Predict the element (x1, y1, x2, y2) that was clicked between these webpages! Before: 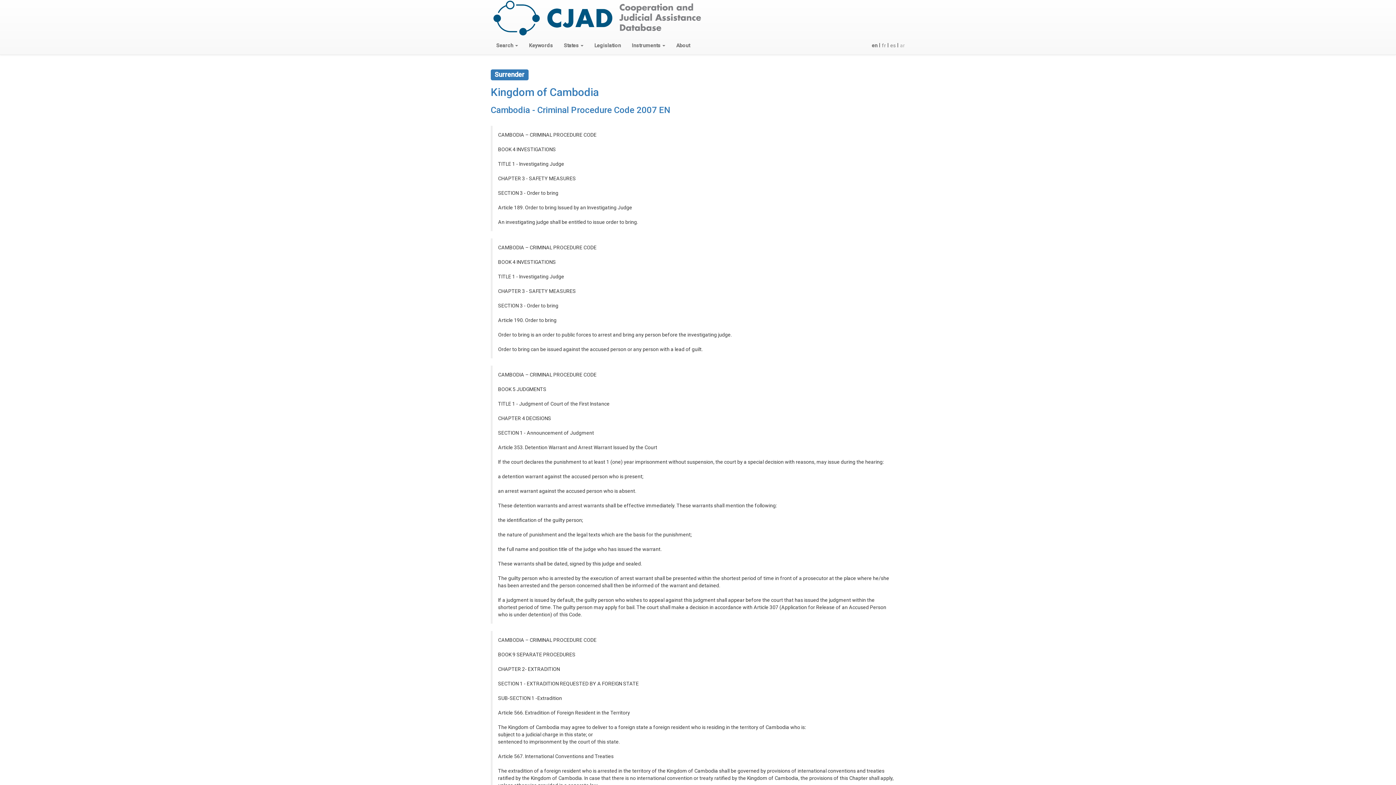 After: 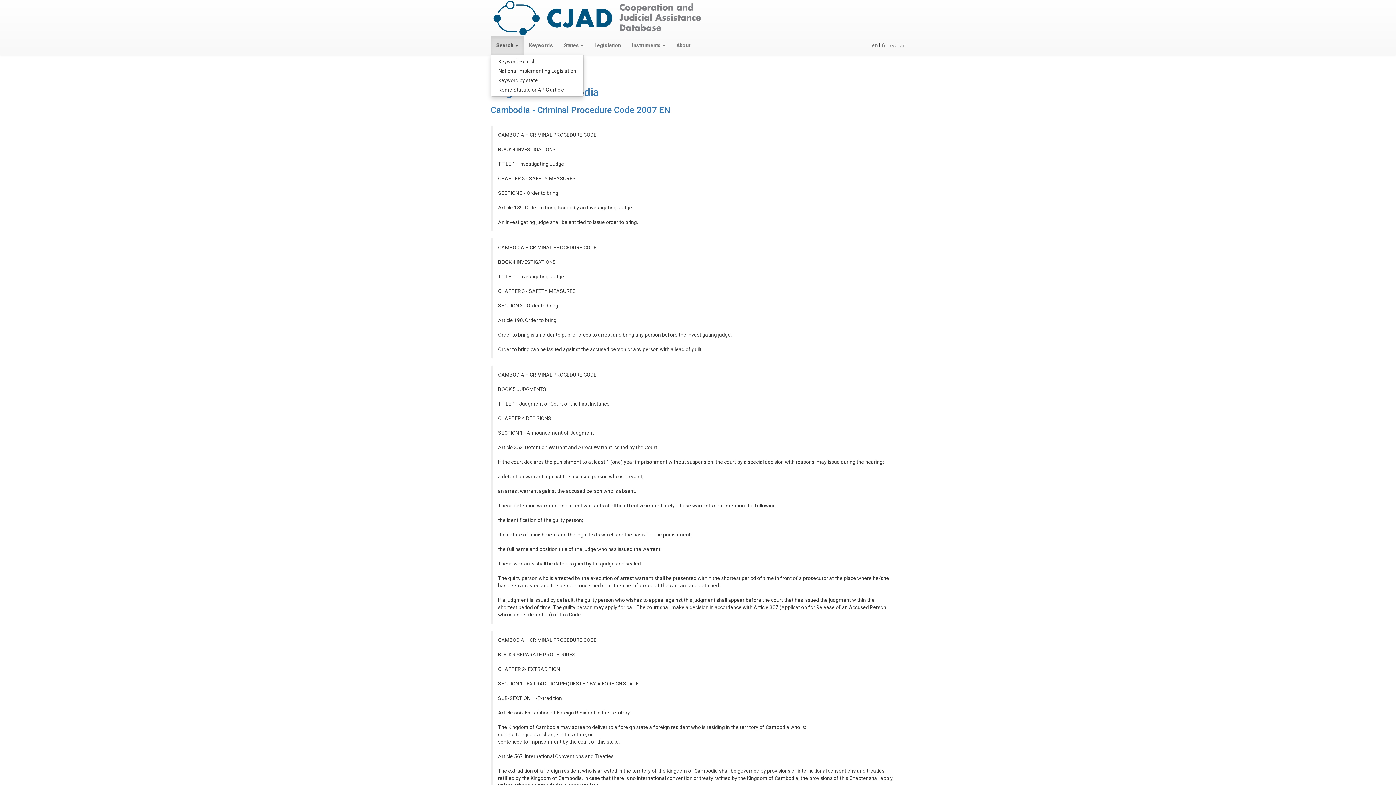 Action: bbox: (490, 36, 523, 54) label: Search 